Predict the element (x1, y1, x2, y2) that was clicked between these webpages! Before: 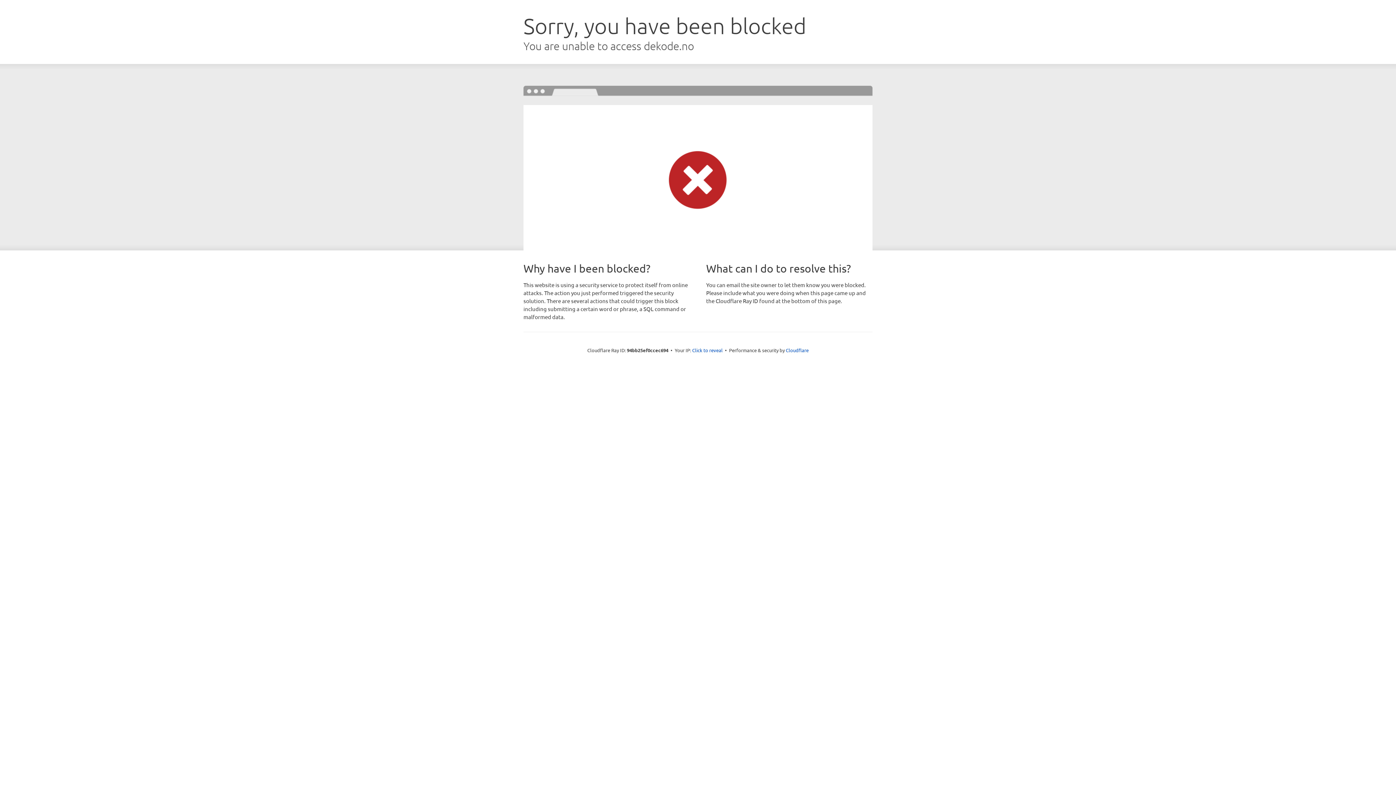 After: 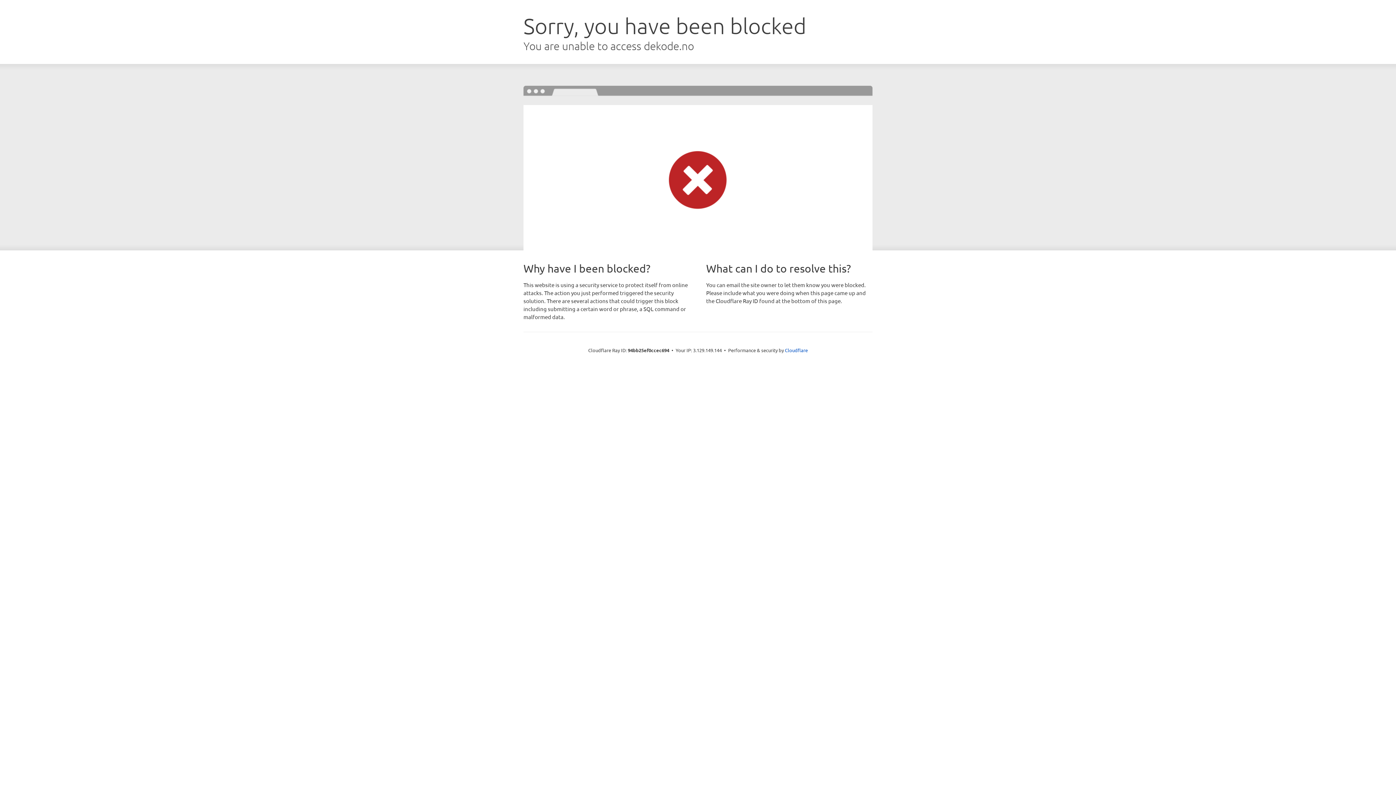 Action: bbox: (692, 346, 722, 353) label: Click to reveal